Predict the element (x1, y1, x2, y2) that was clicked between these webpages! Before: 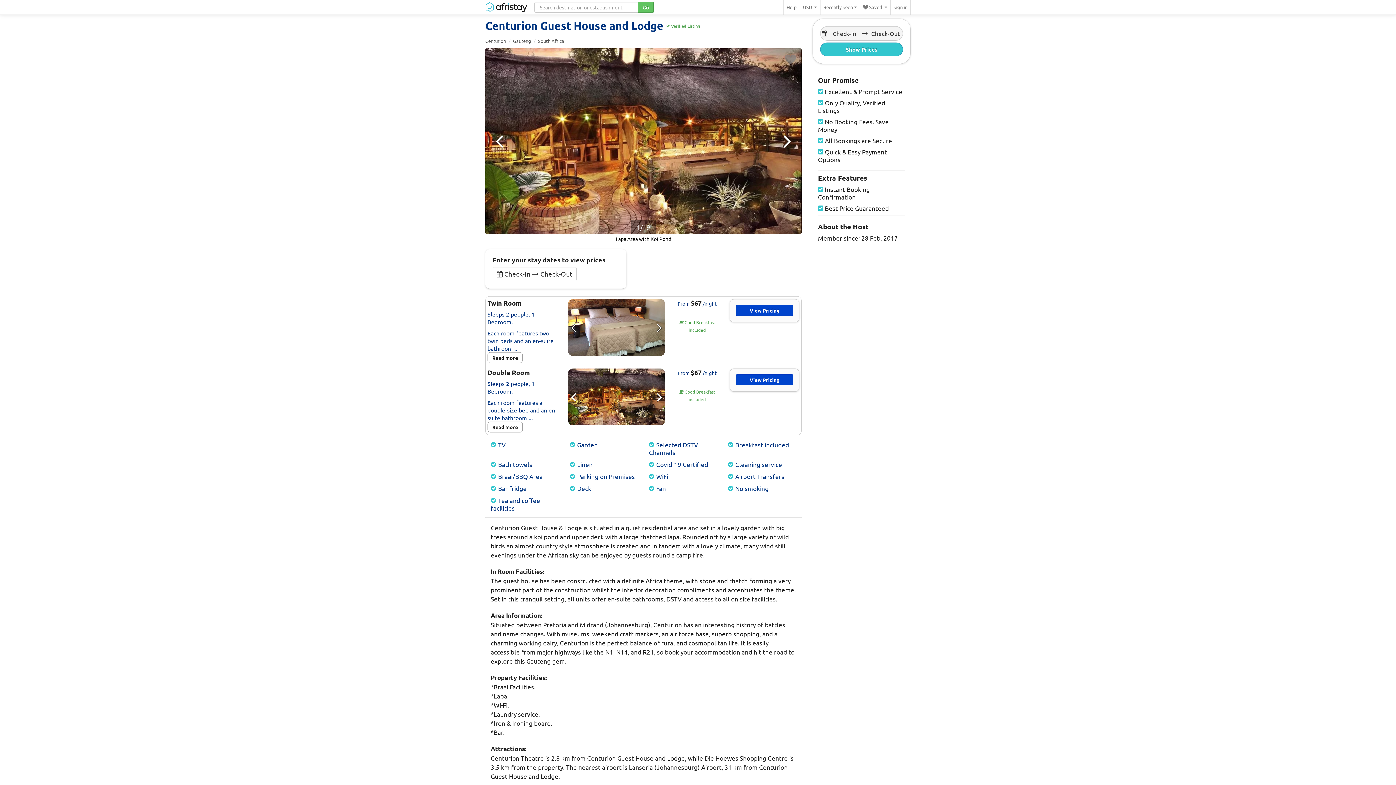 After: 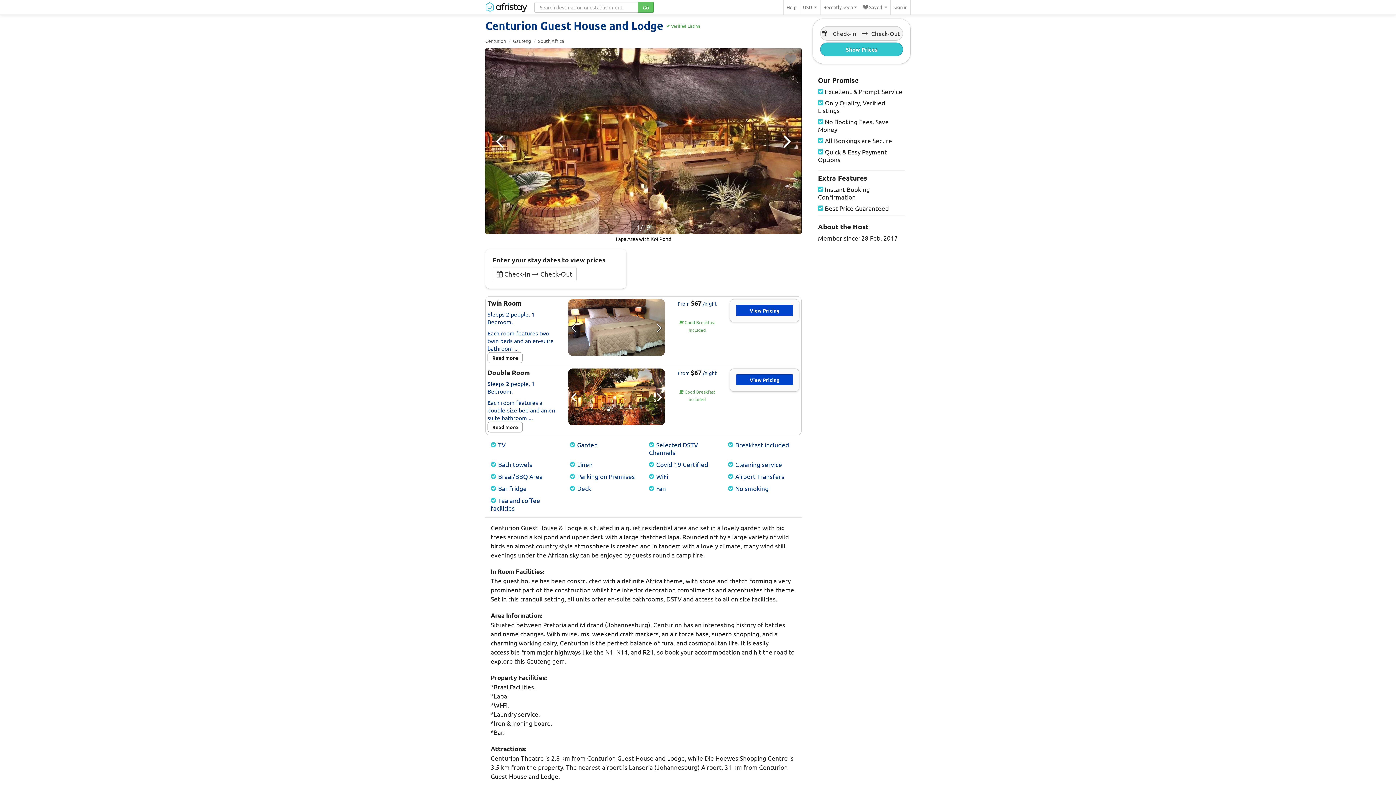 Action: bbox: (654, 368, 665, 425)